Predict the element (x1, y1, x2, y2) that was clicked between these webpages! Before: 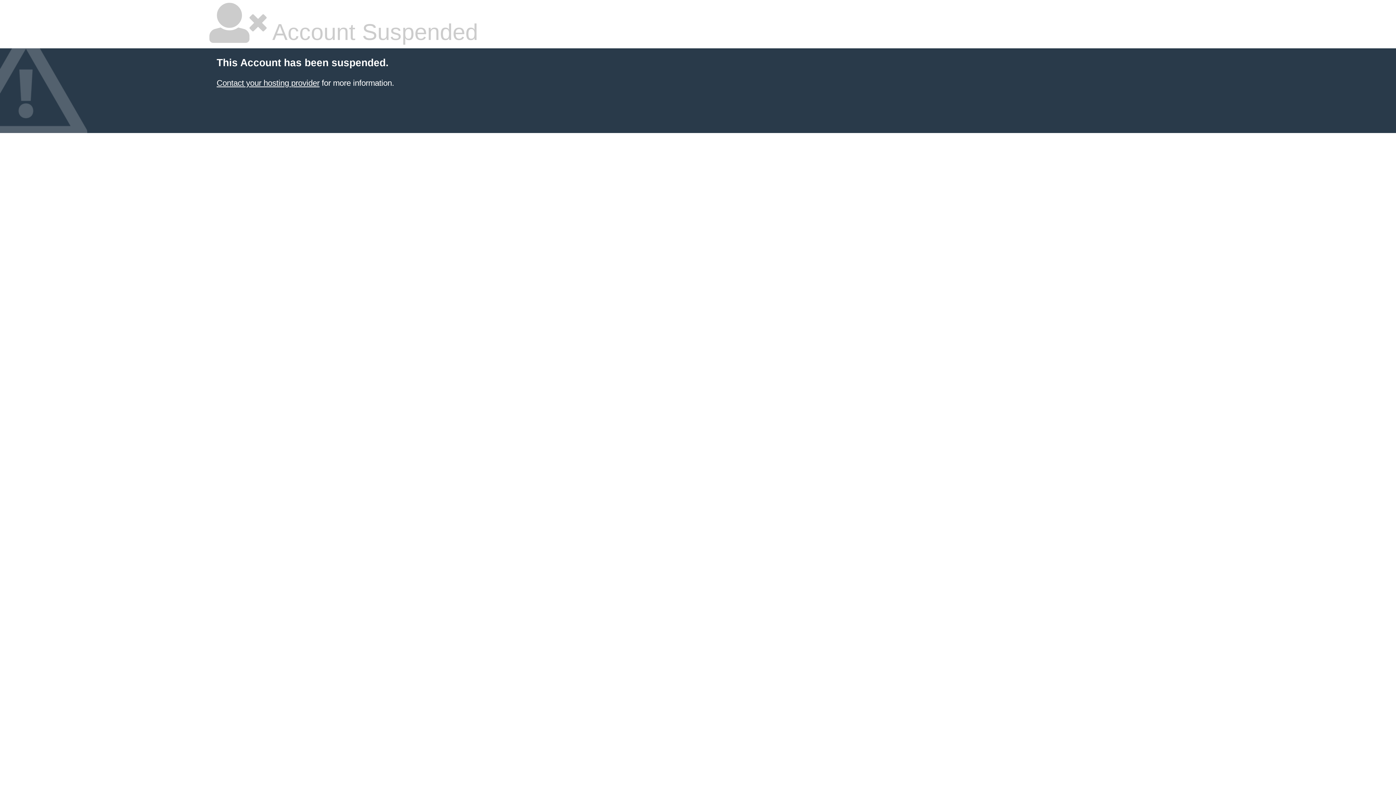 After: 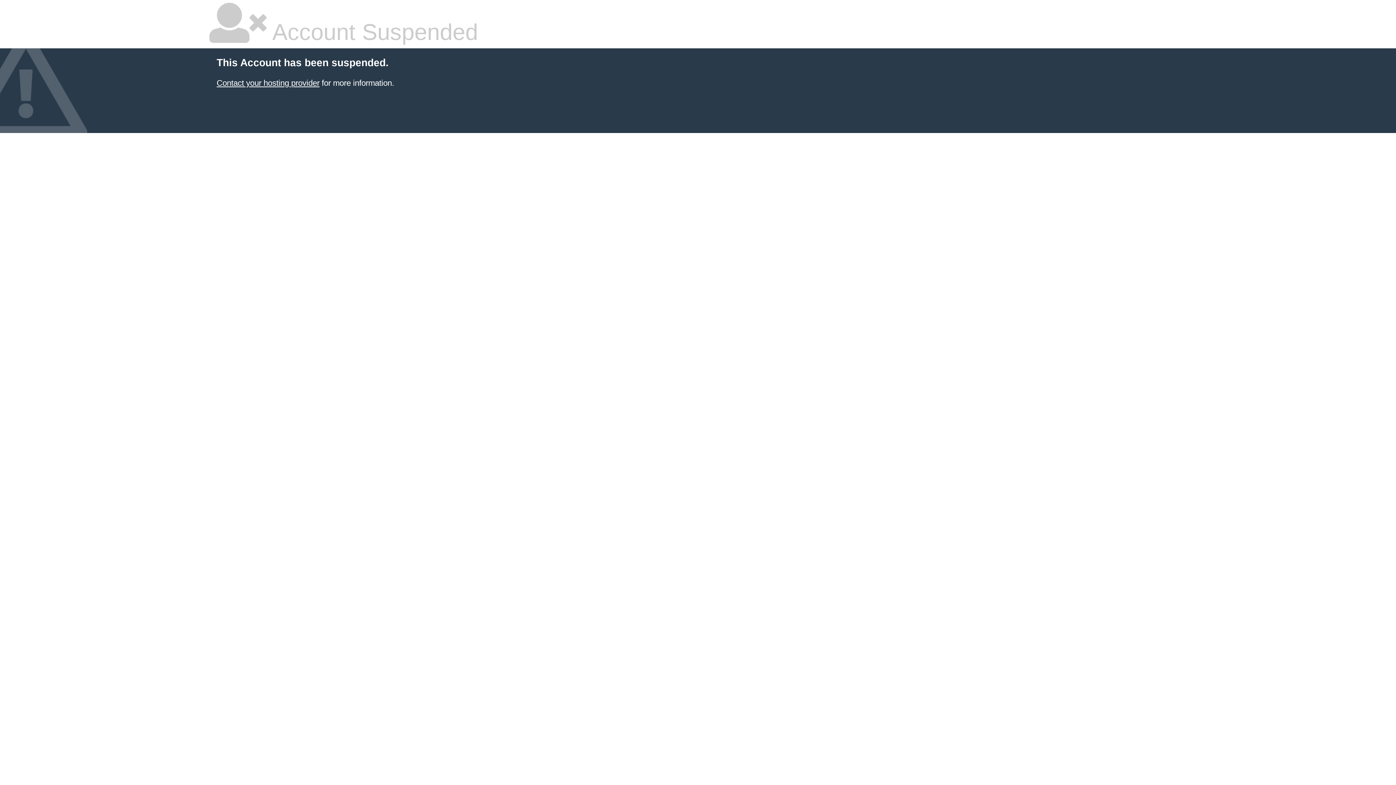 Action: bbox: (216, 78, 319, 87) label: Contact your hosting provider